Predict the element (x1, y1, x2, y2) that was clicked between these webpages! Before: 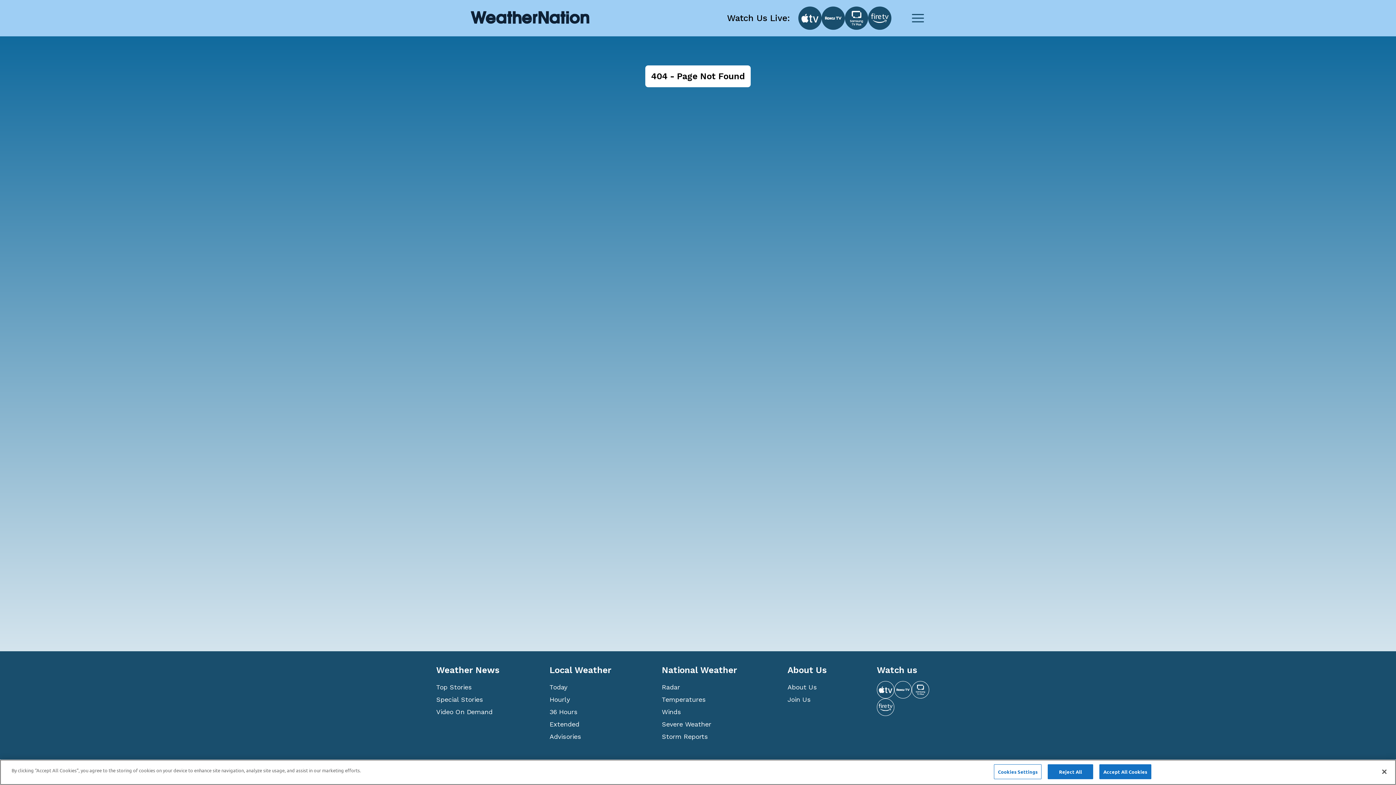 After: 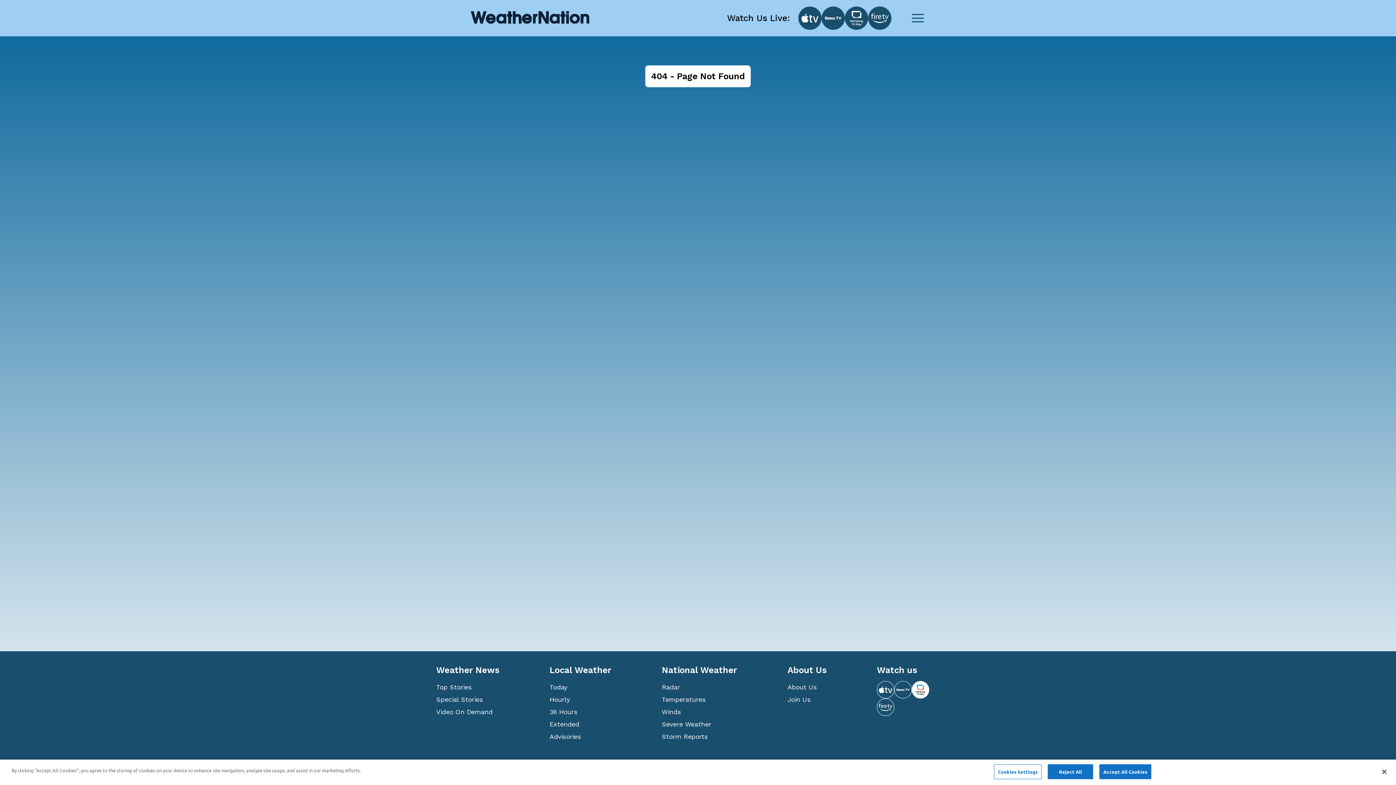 Action: bbox: (912, 681, 929, 698)